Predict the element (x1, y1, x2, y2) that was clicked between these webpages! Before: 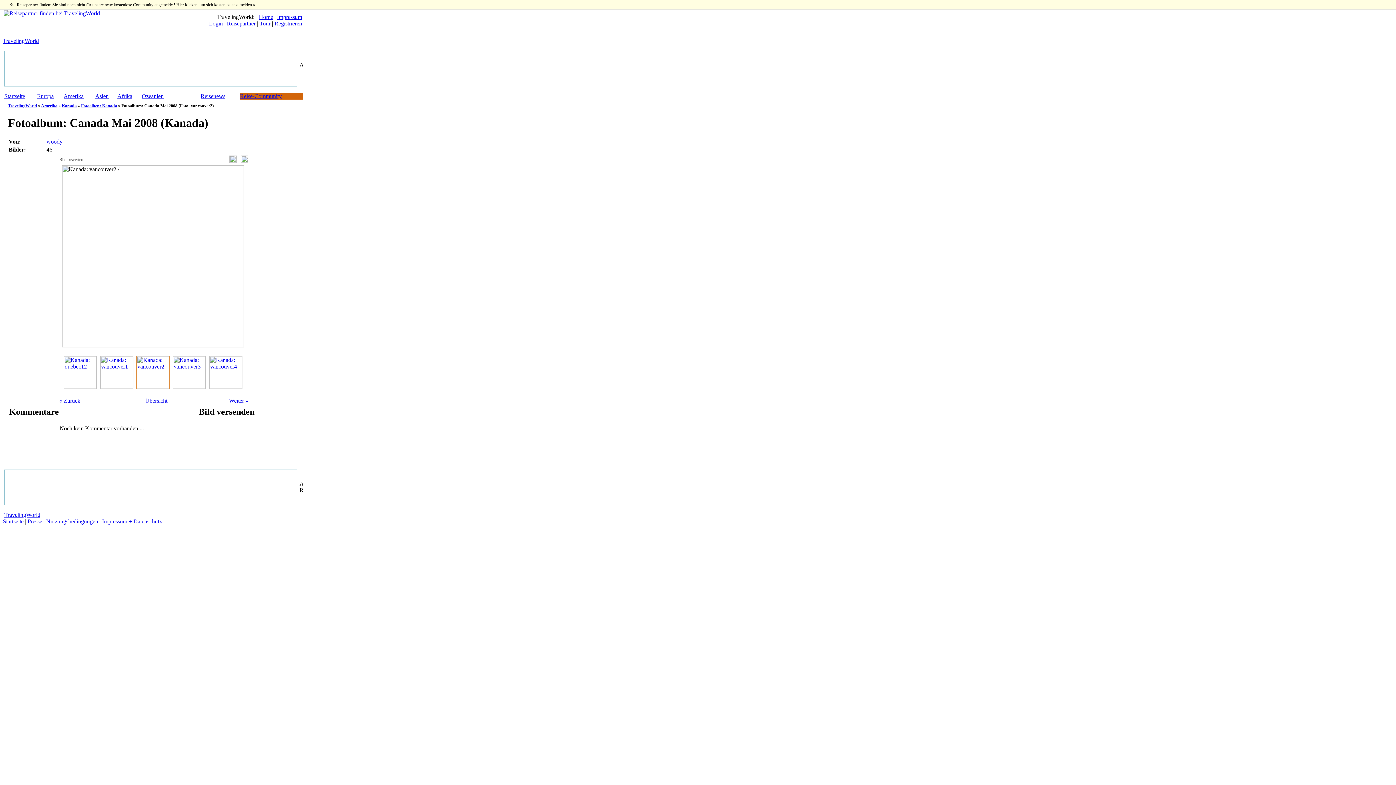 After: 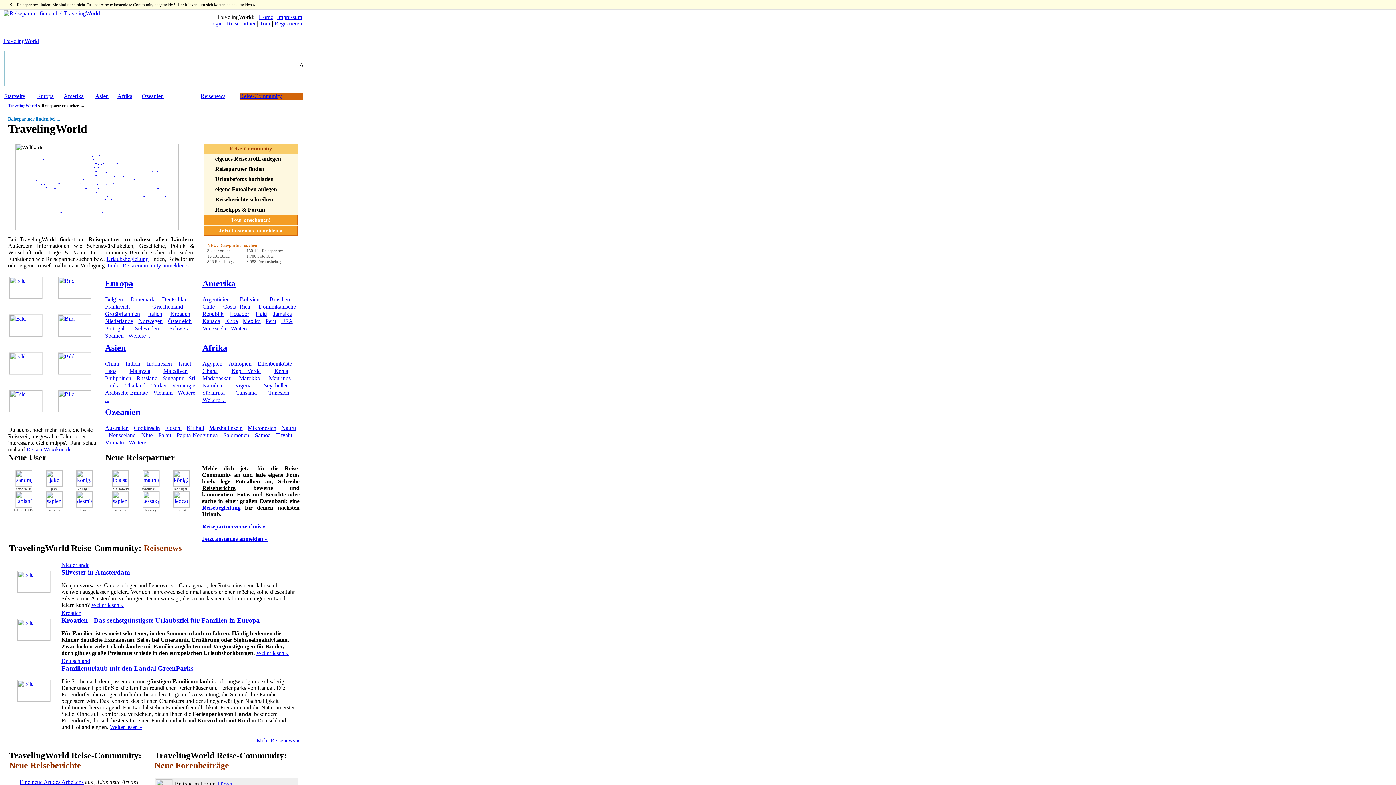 Action: bbox: (2, 26, 112, 32)